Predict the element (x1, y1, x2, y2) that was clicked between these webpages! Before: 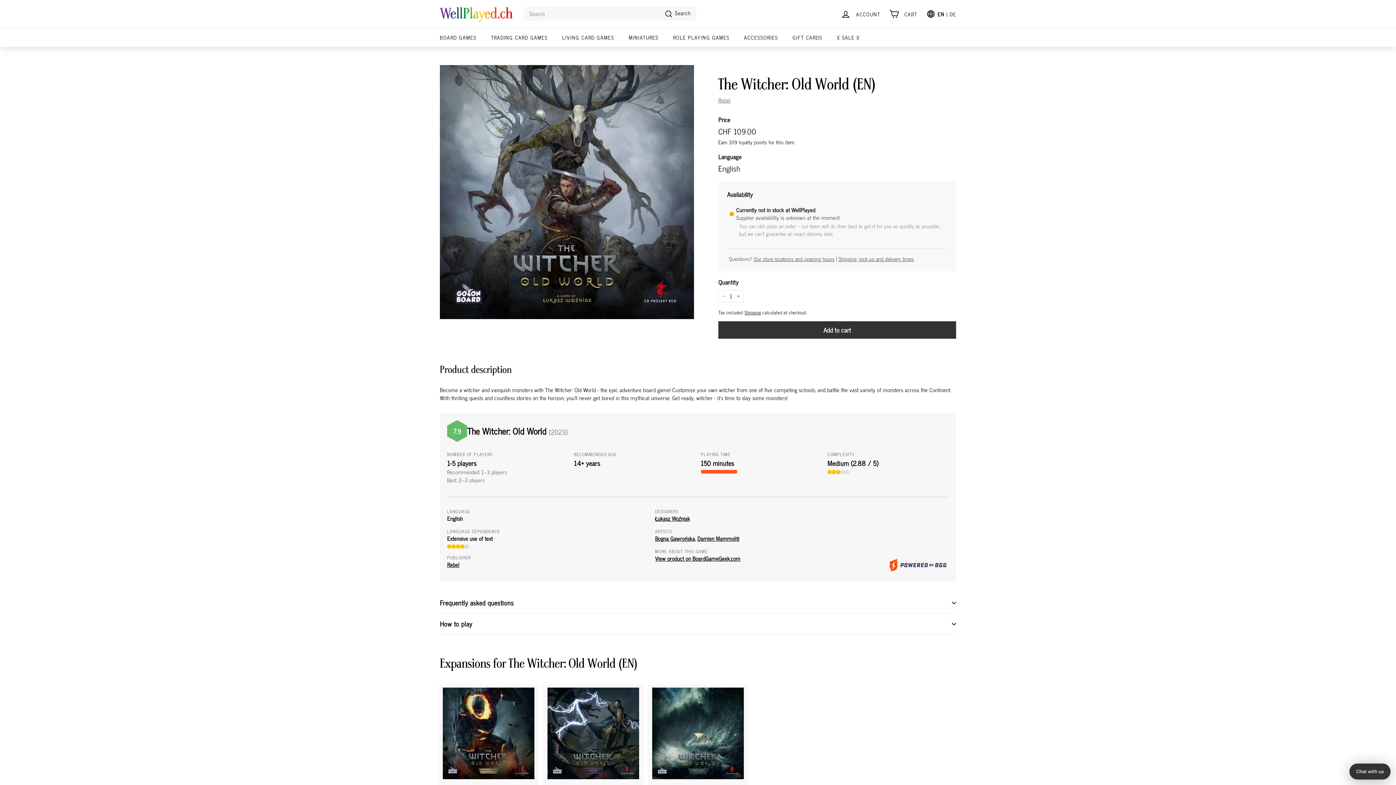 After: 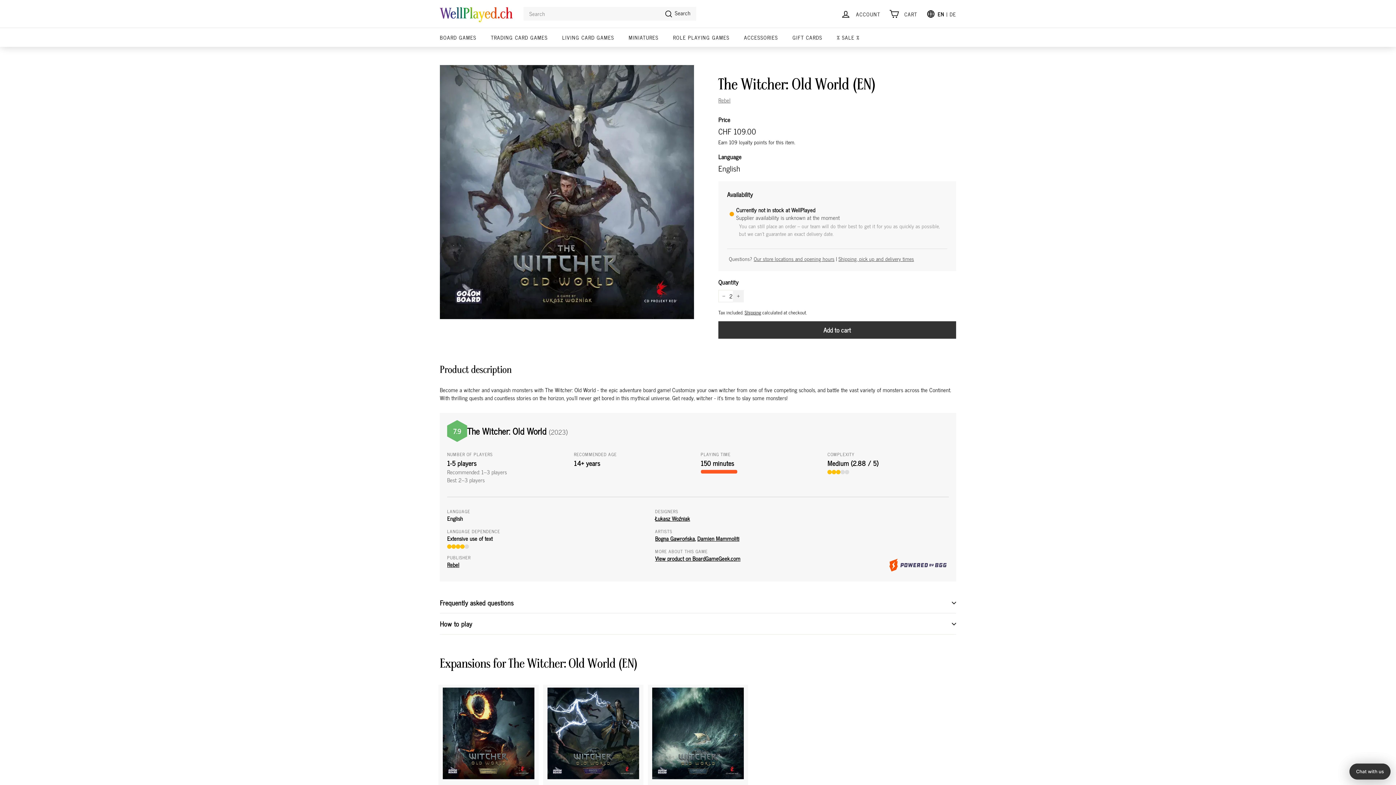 Action: label: Increase item quantity by one bbox: (733, 290, 744, 302)